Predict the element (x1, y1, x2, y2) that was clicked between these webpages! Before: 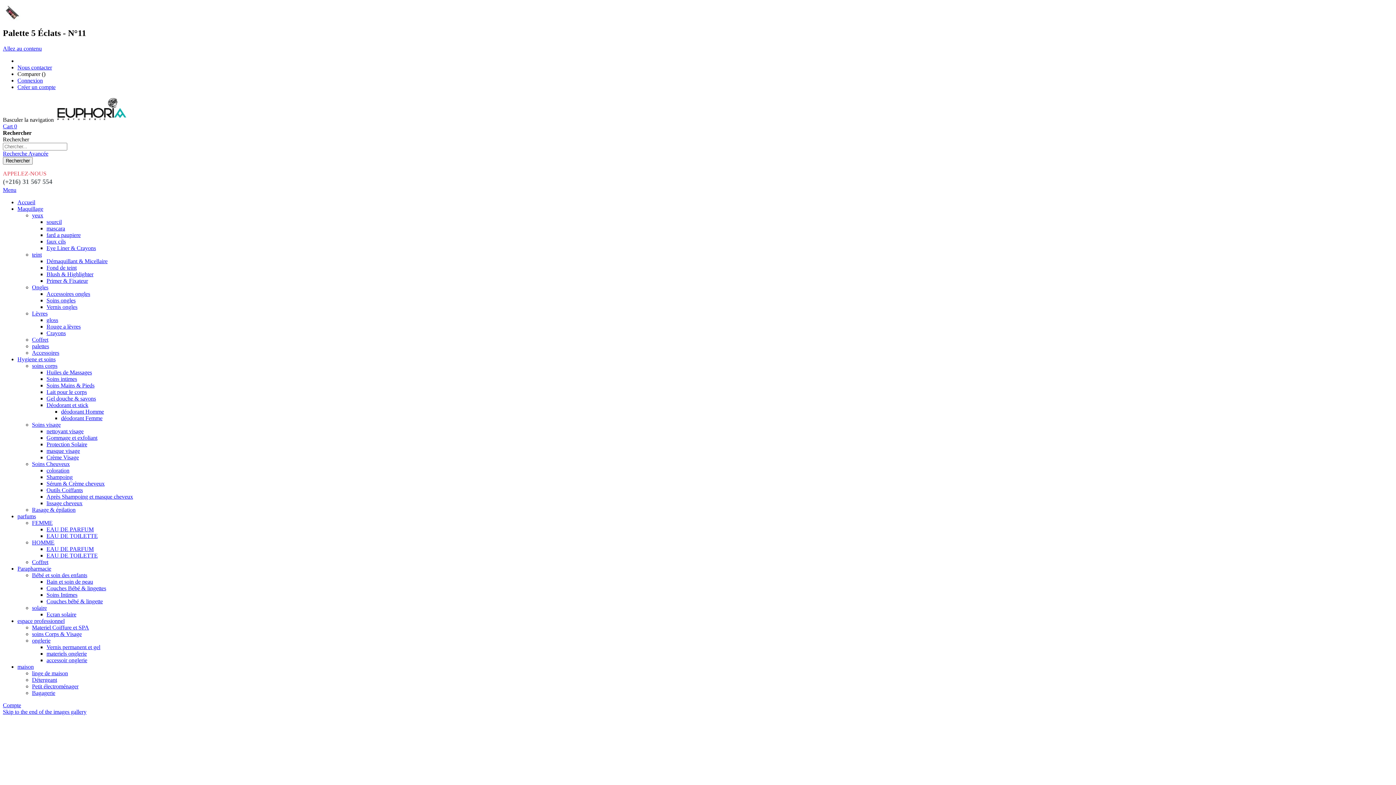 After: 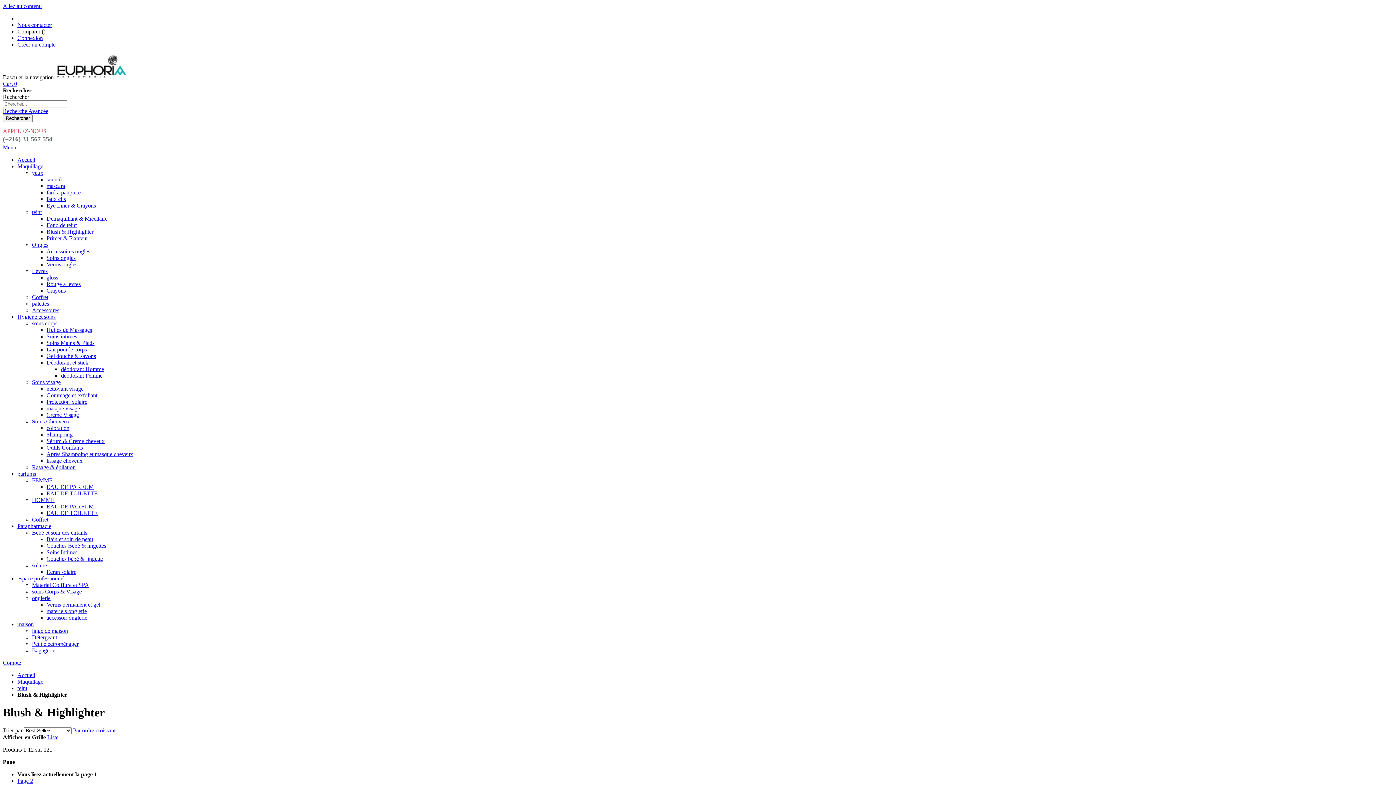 Action: bbox: (46, 271, 93, 277) label: Blush & Highlighter